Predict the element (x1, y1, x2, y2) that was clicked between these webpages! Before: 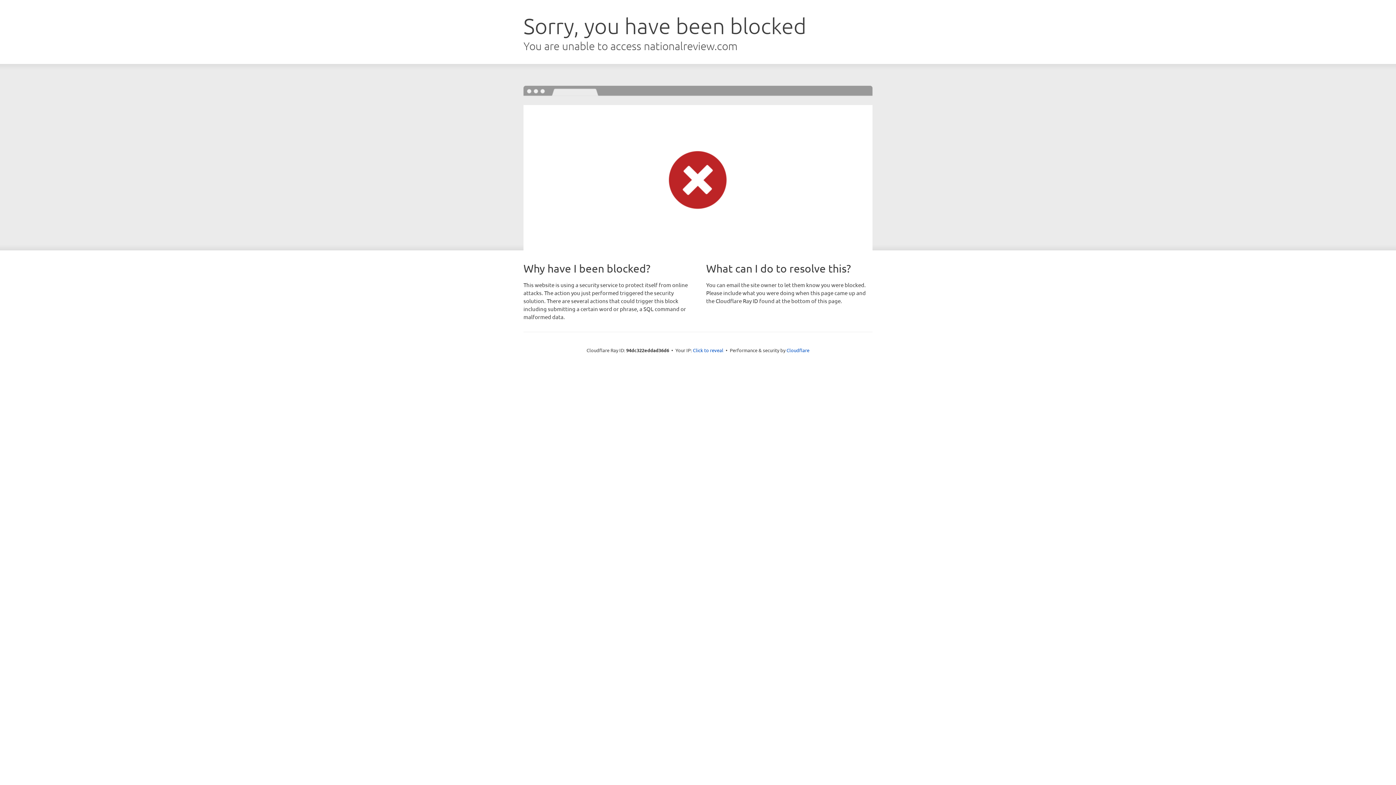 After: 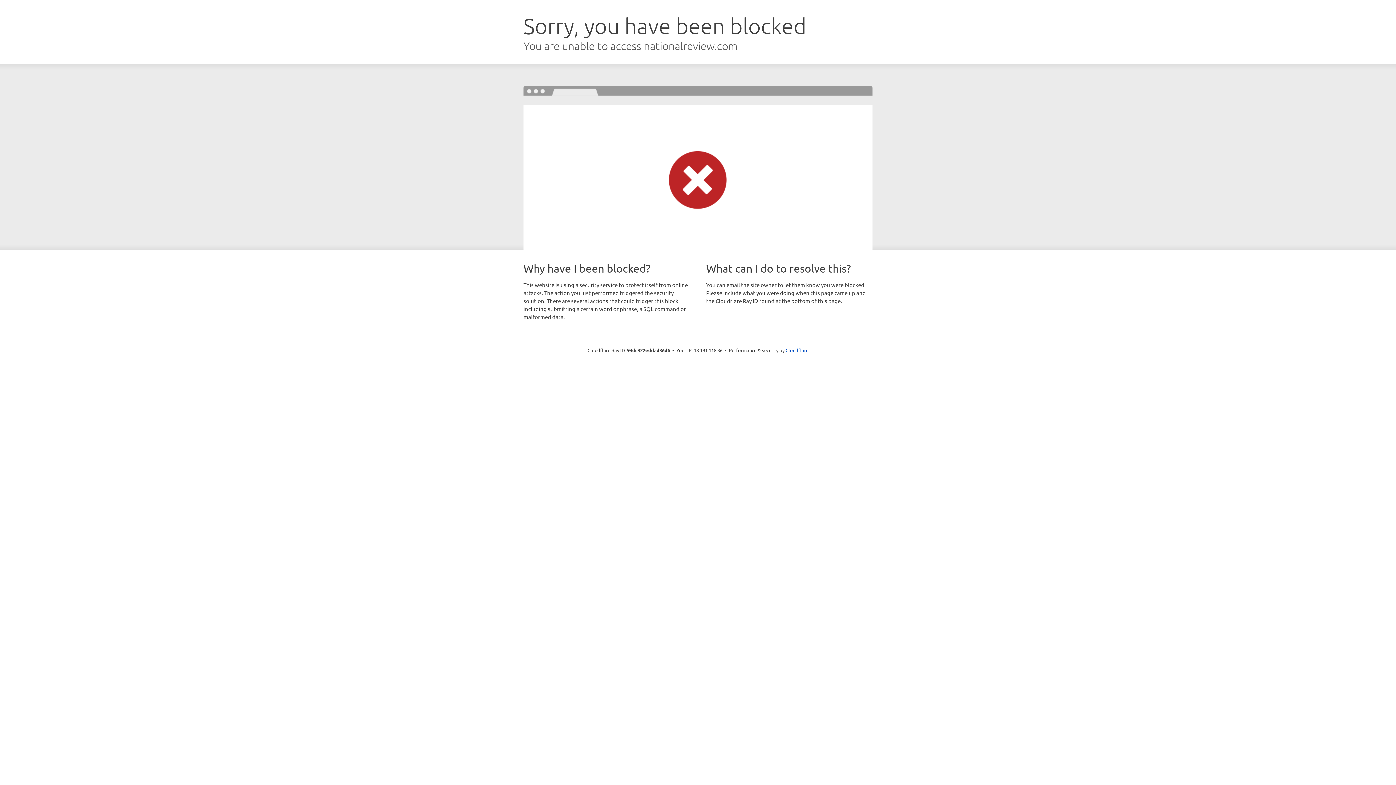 Action: label: Click to reveal bbox: (693, 346, 723, 353)